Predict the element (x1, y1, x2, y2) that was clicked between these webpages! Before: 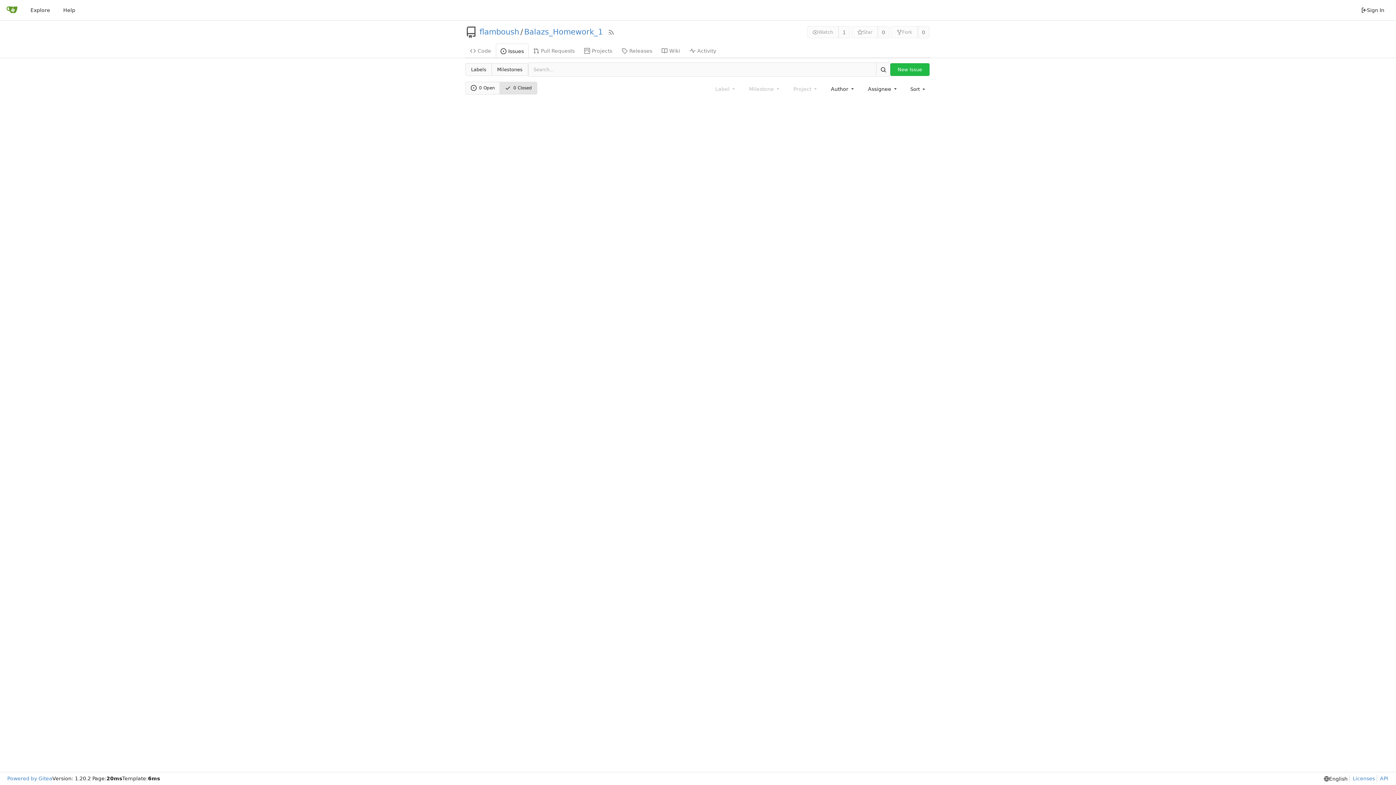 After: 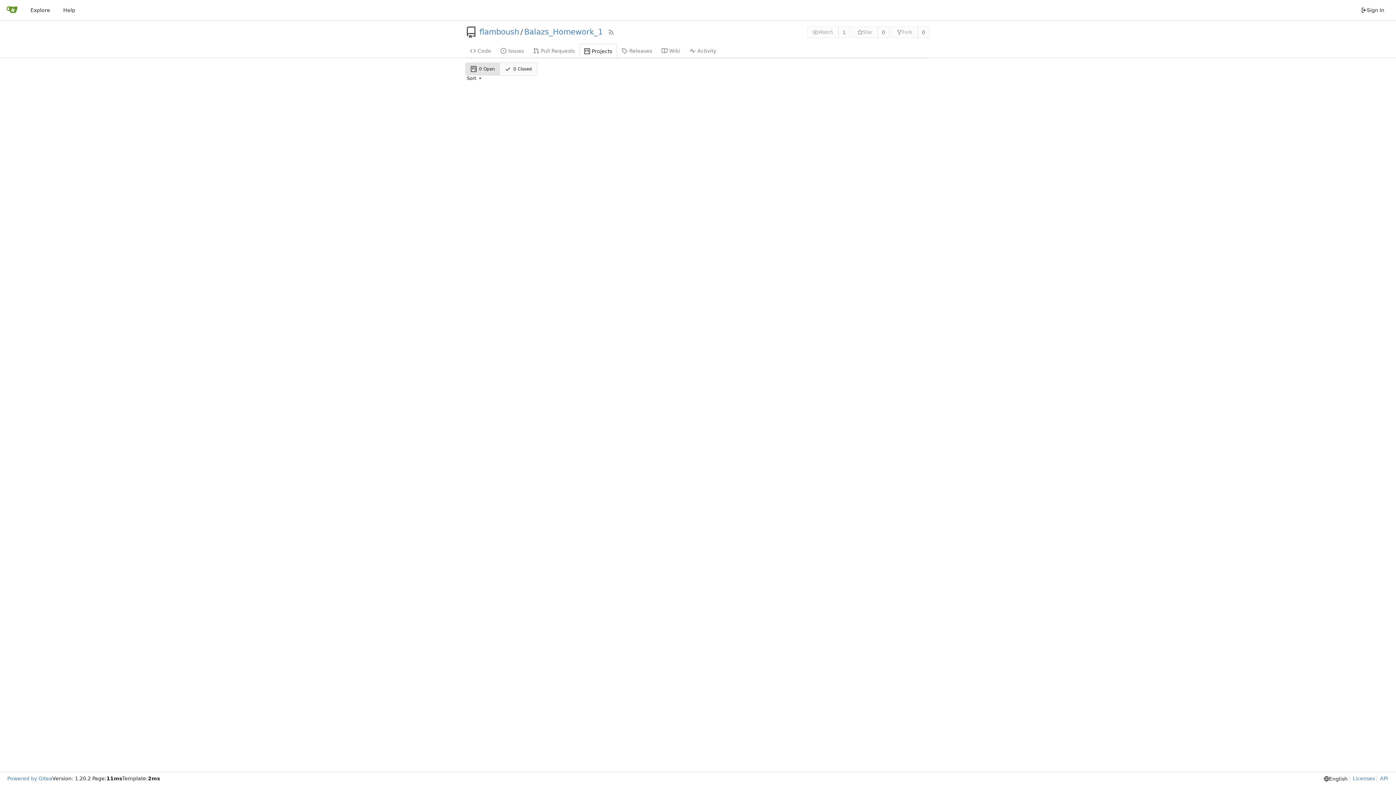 Action: bbox: (579, 43, 617, 57) label: Projects